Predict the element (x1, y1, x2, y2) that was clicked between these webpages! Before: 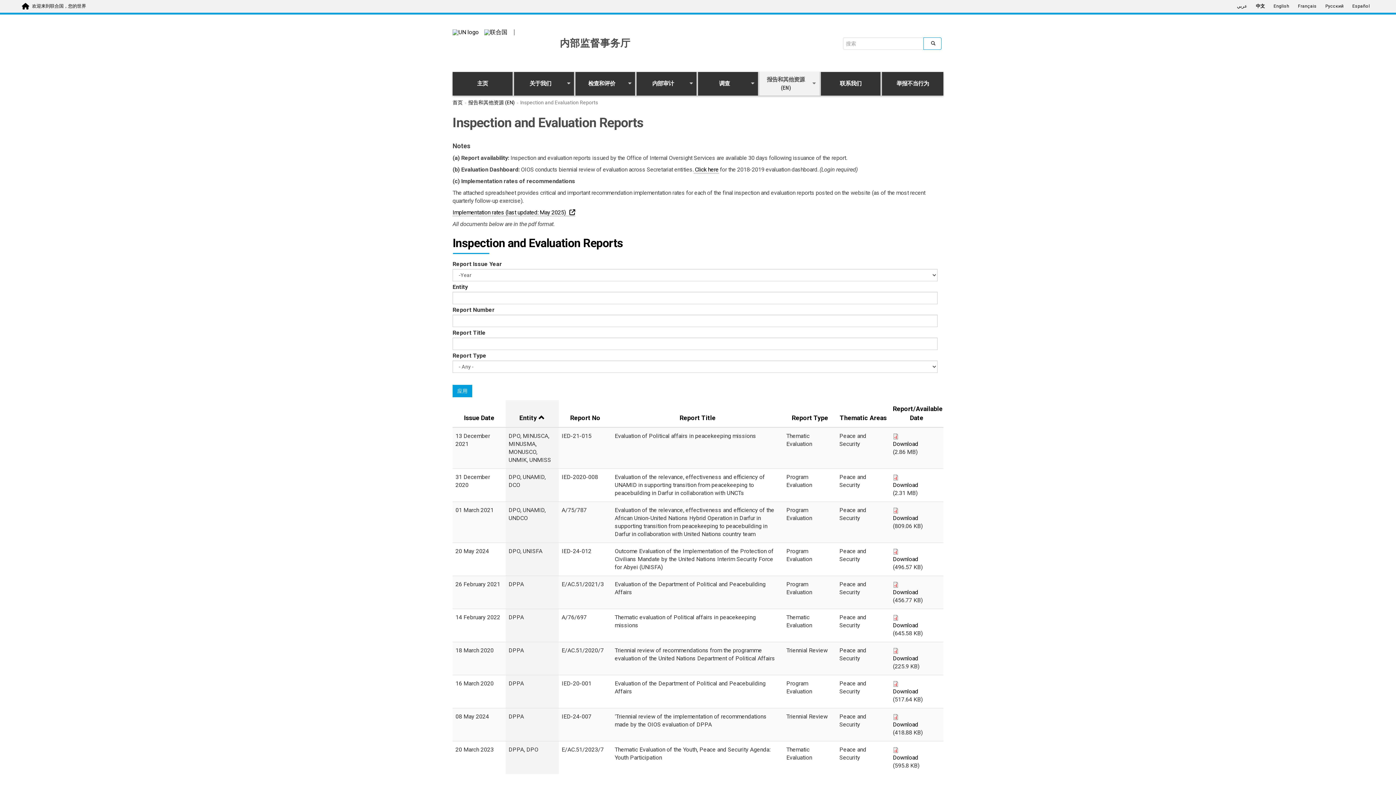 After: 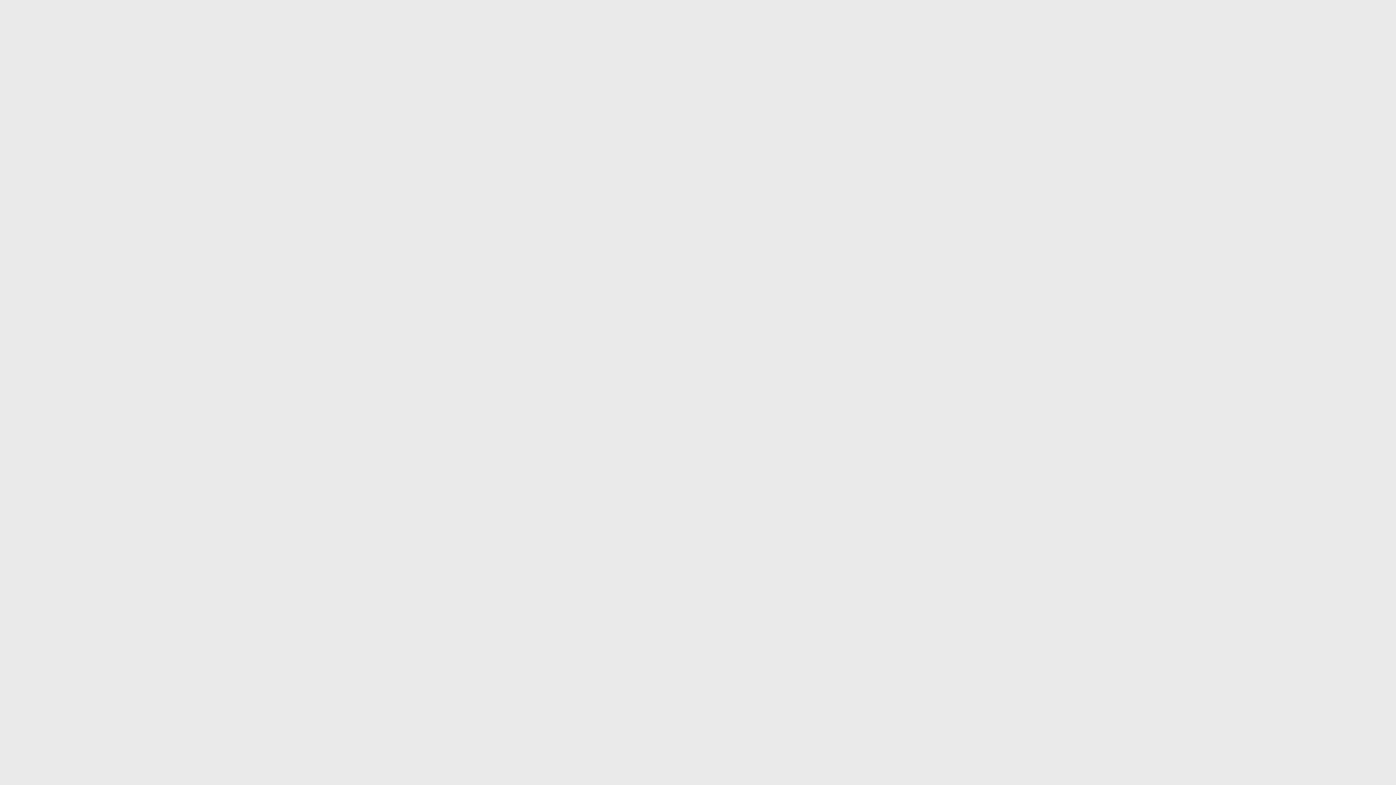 Action: bbox: (693, 166, 718, 173) label:  Click here